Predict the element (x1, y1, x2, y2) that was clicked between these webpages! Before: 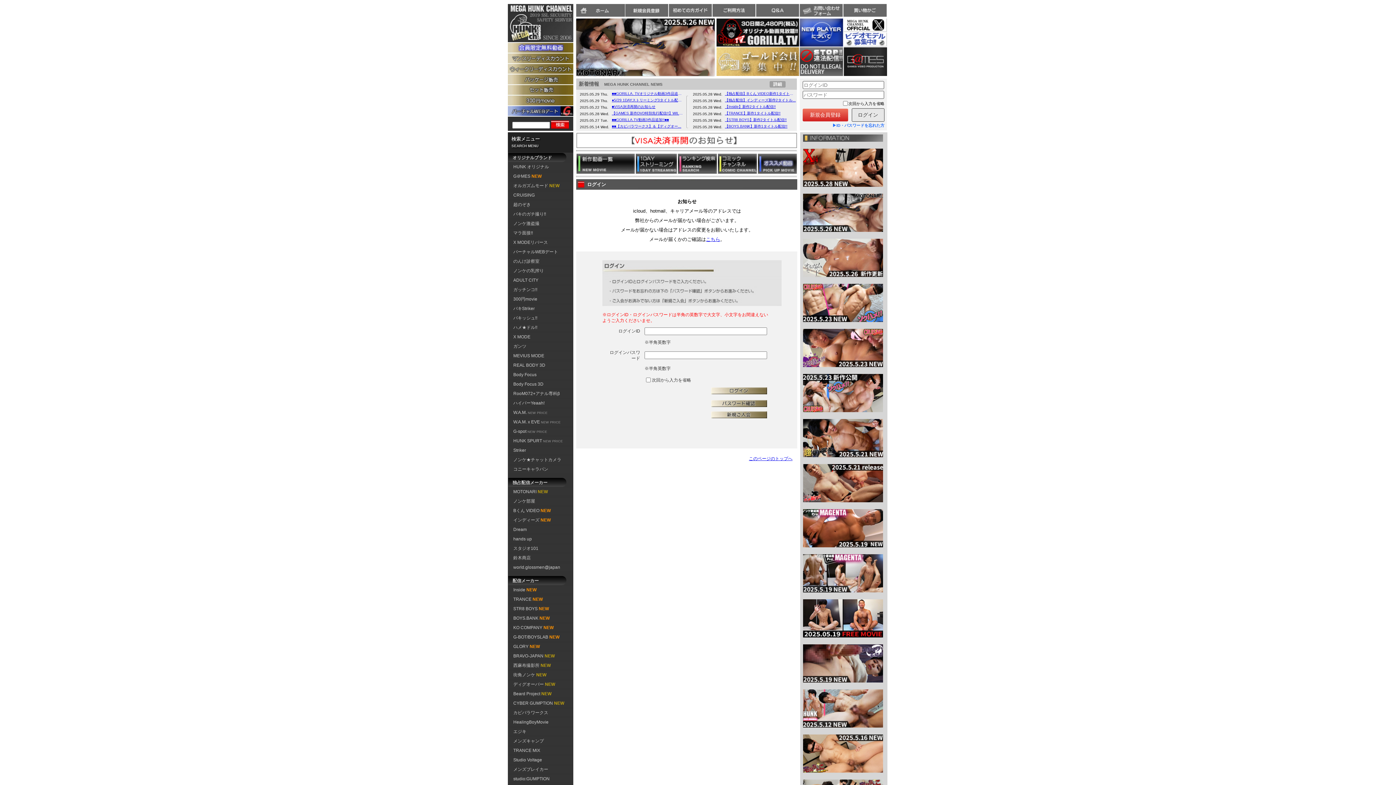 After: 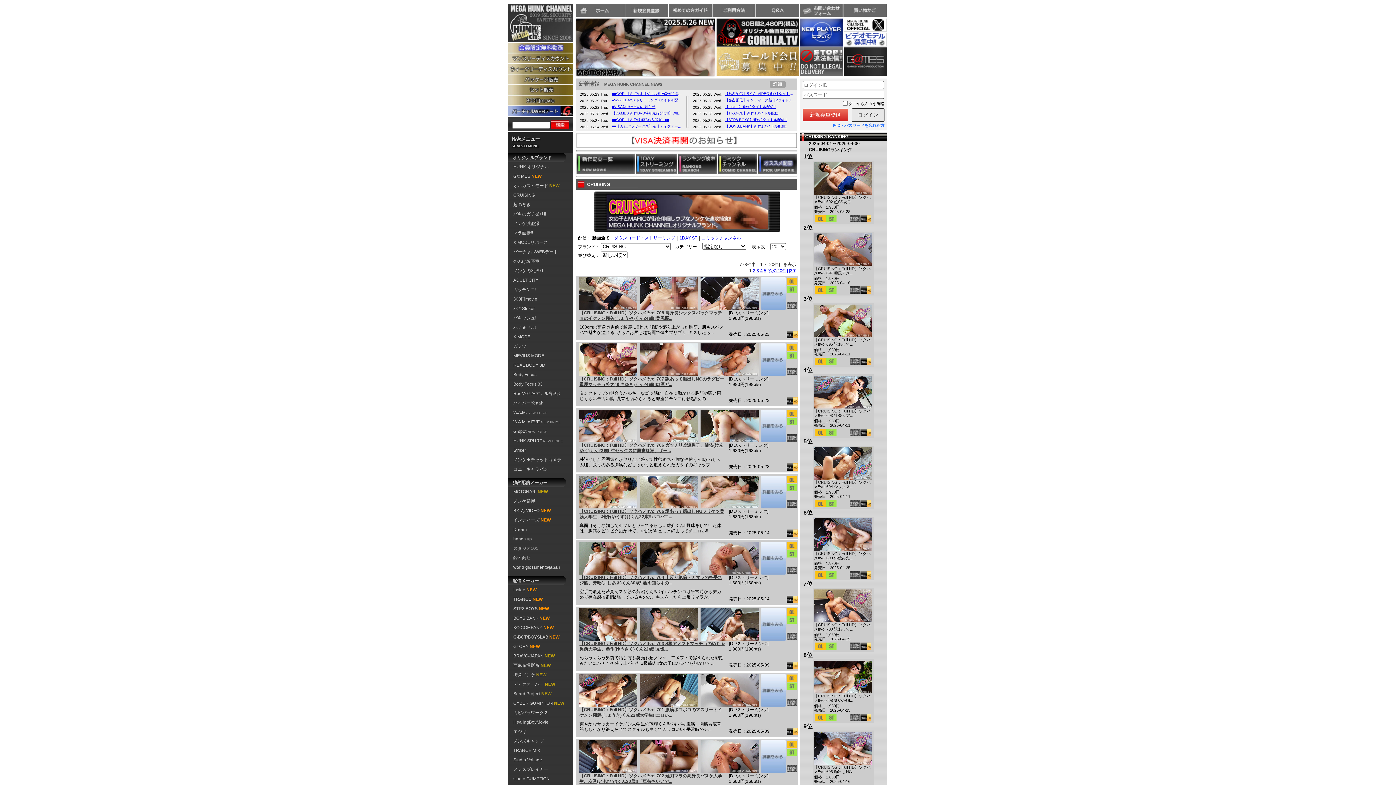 Action: bbox: (803, 374, 884, 412)